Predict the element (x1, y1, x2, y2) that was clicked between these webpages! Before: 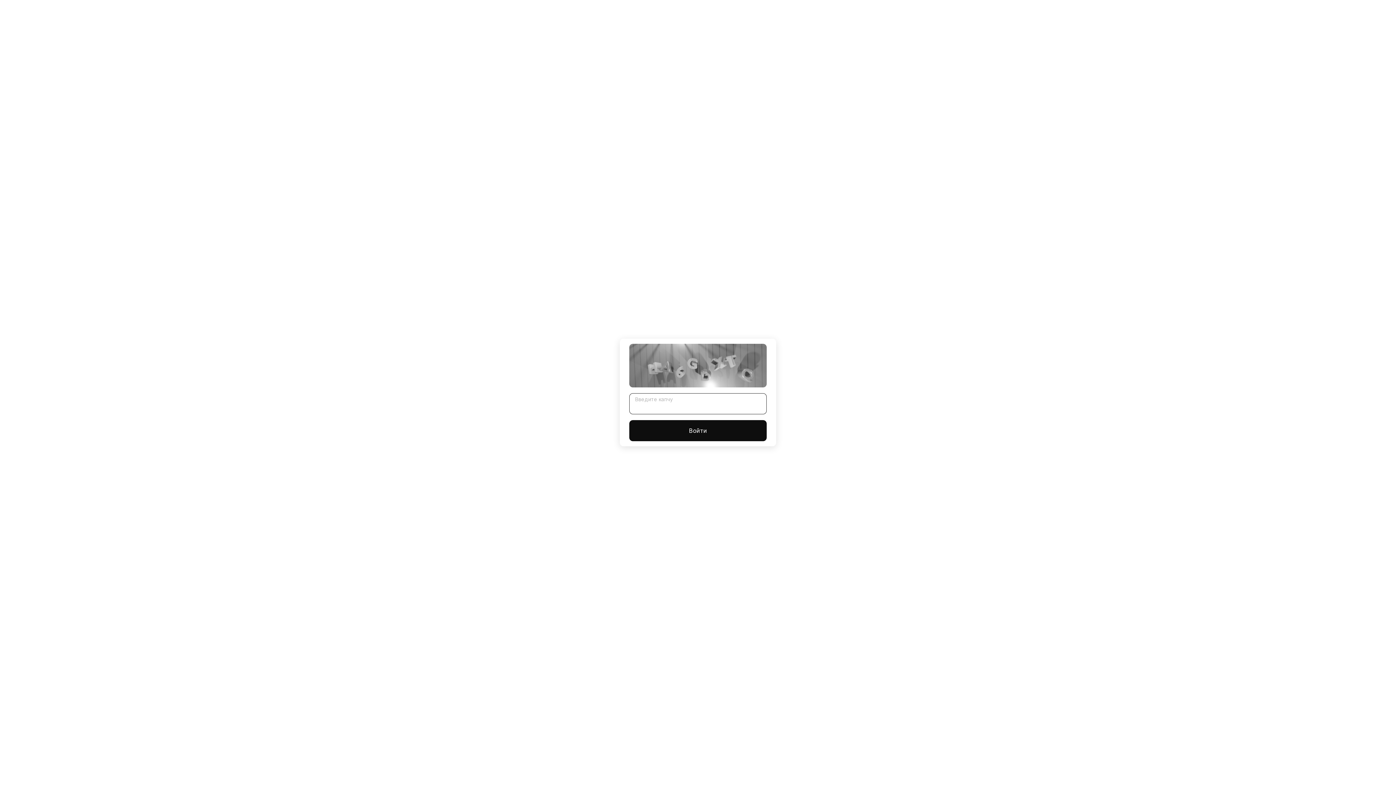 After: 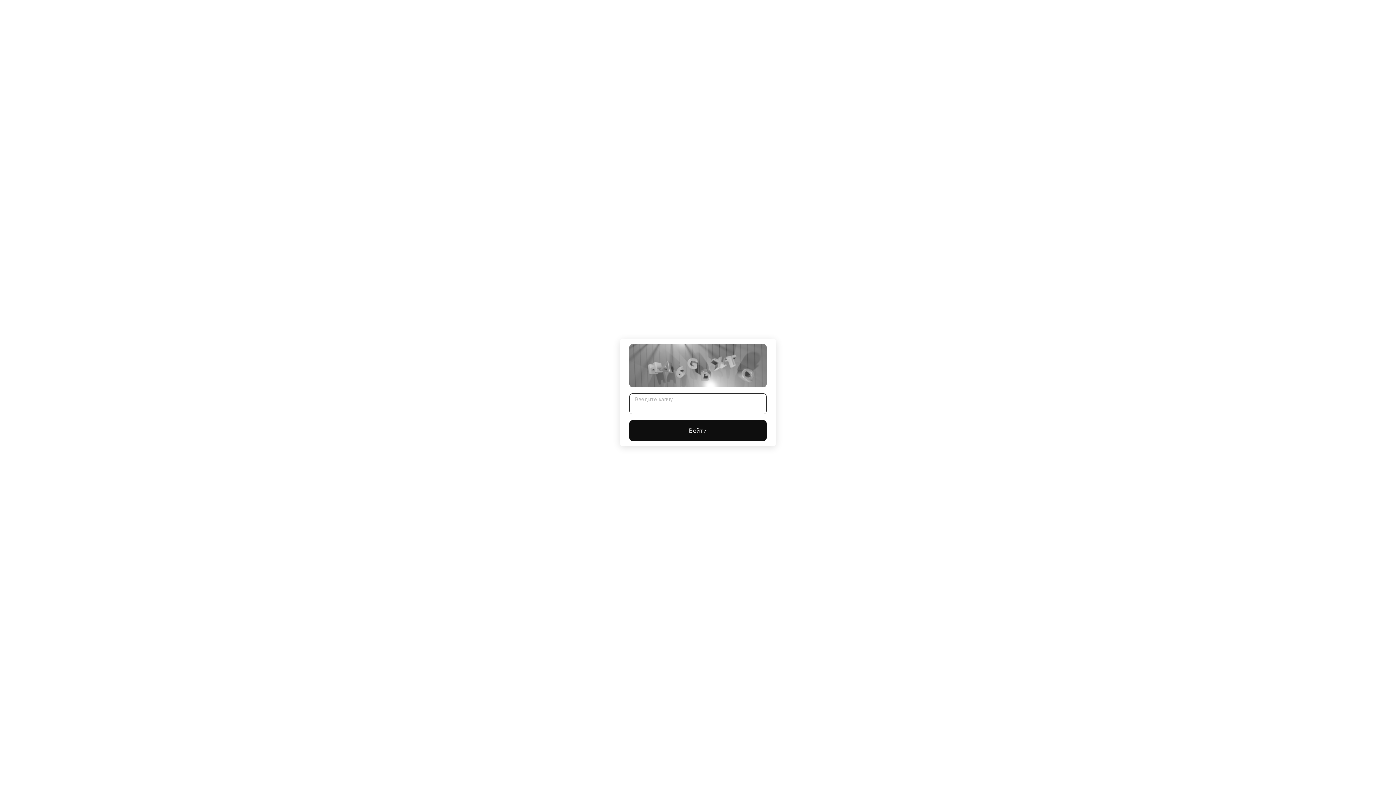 Action: bbox: (629, 420, 766, 441) label: Войти